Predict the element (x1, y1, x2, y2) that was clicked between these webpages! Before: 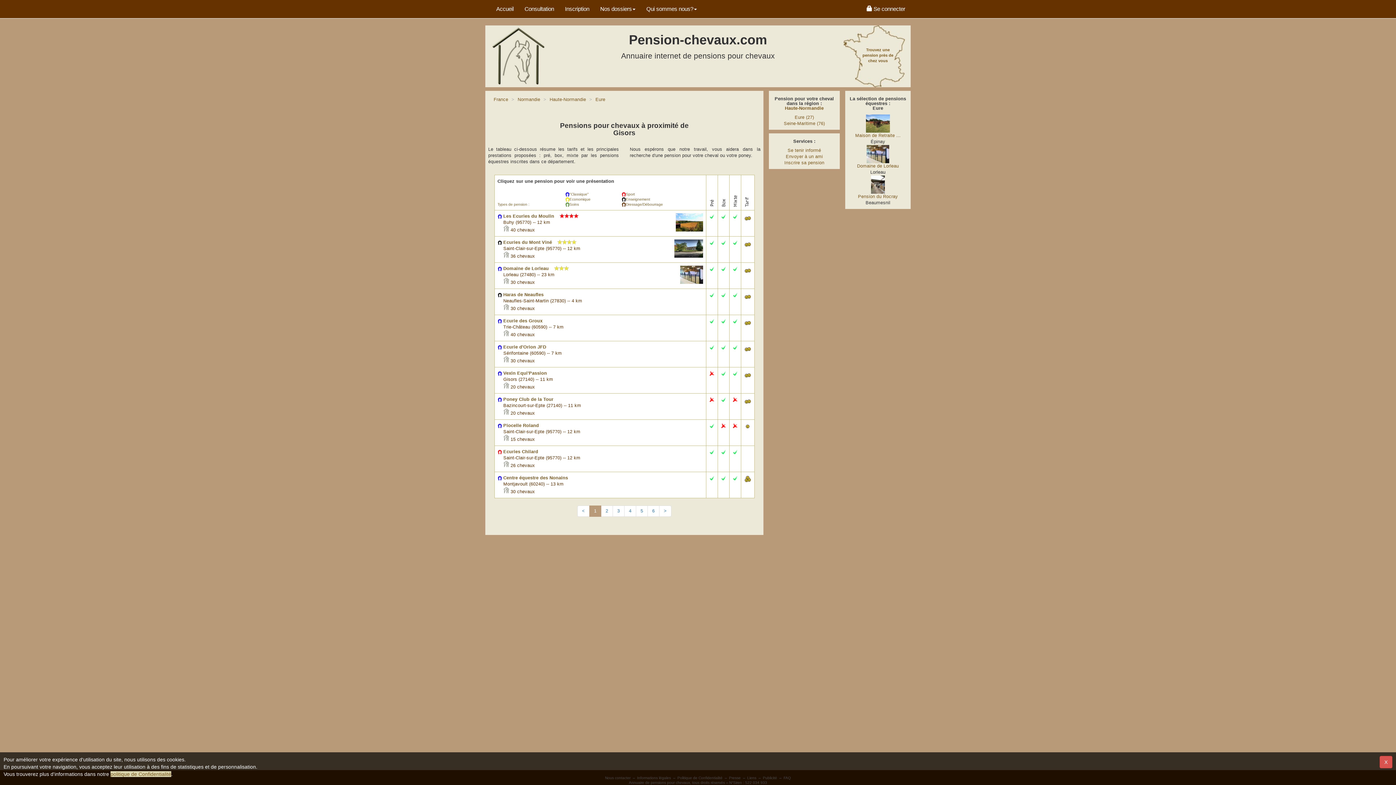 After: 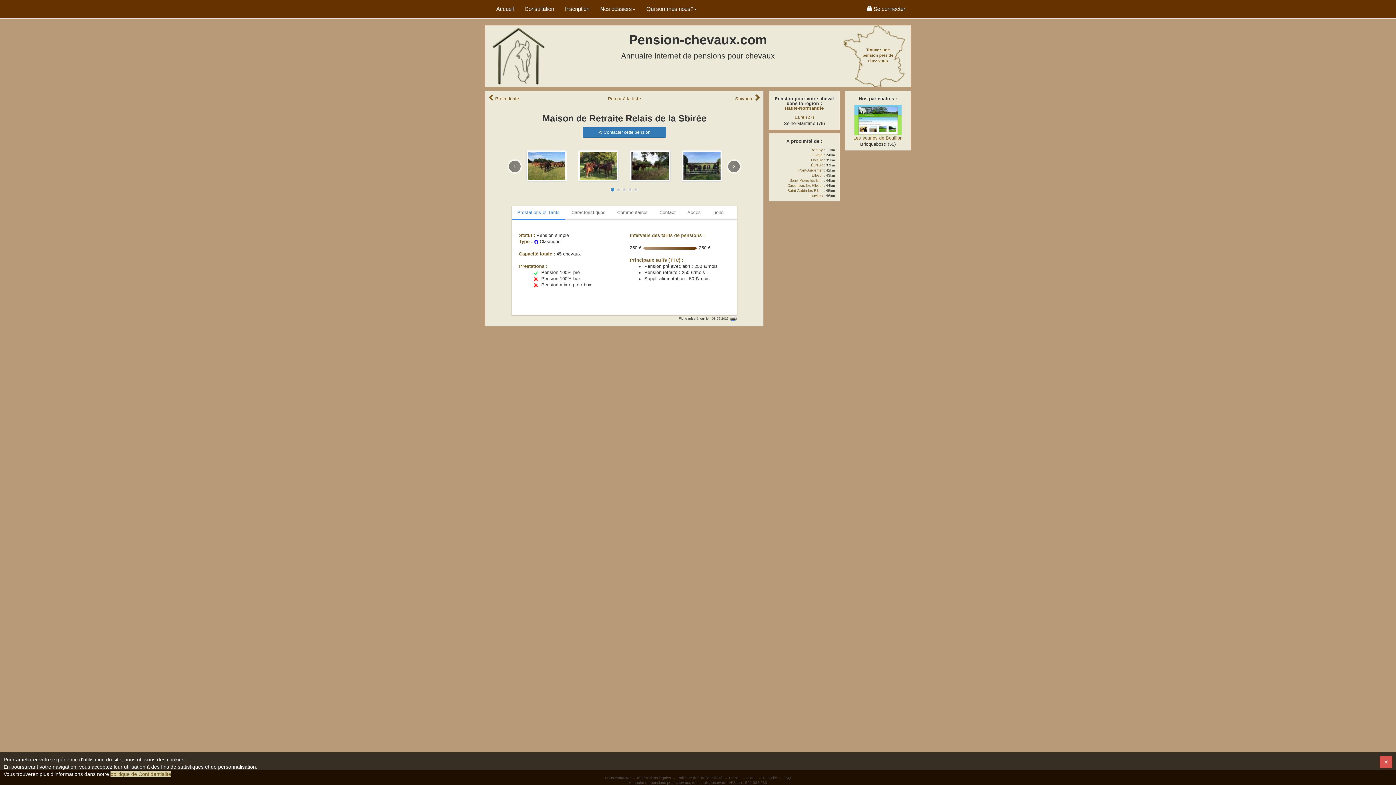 Action: label: Maison de Retraite ... bbox: (855, 133, 900, 138)